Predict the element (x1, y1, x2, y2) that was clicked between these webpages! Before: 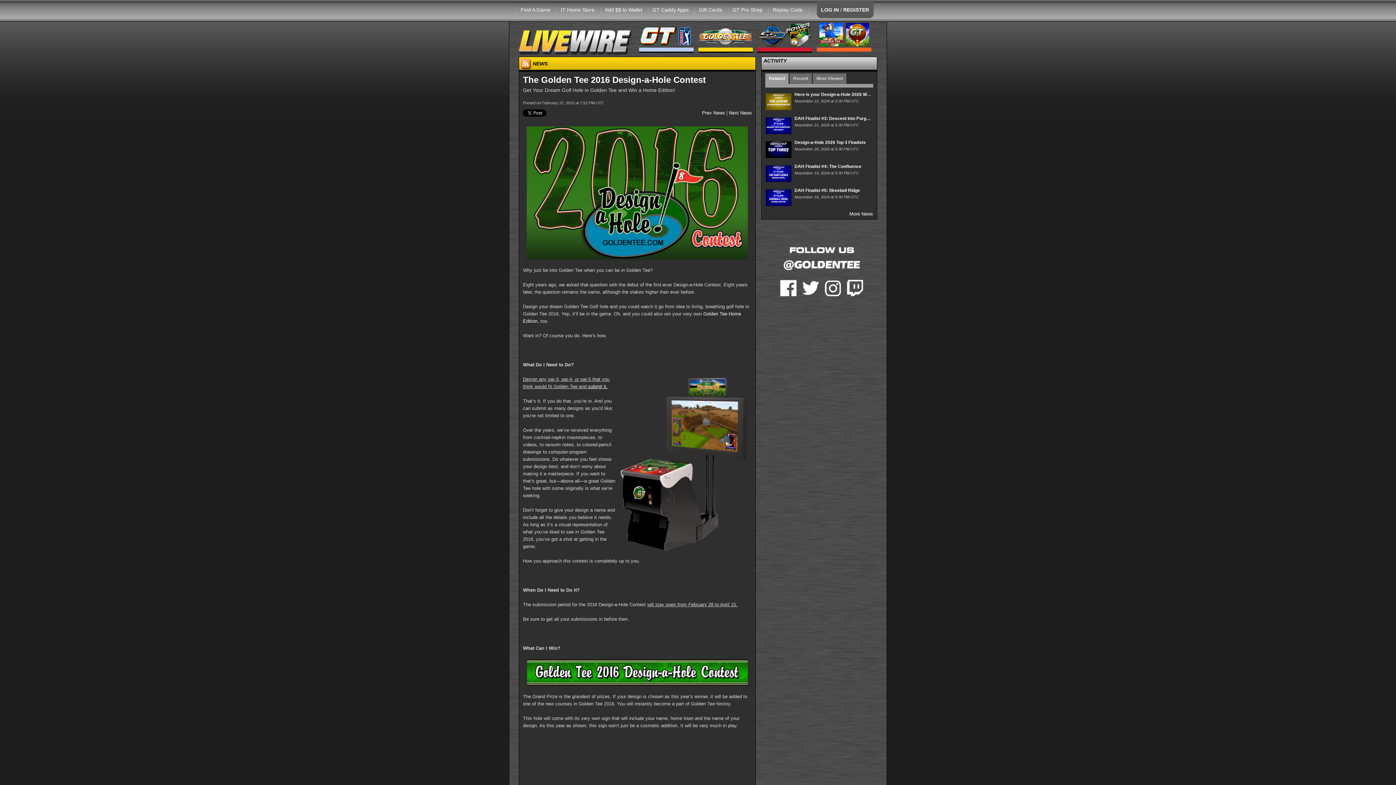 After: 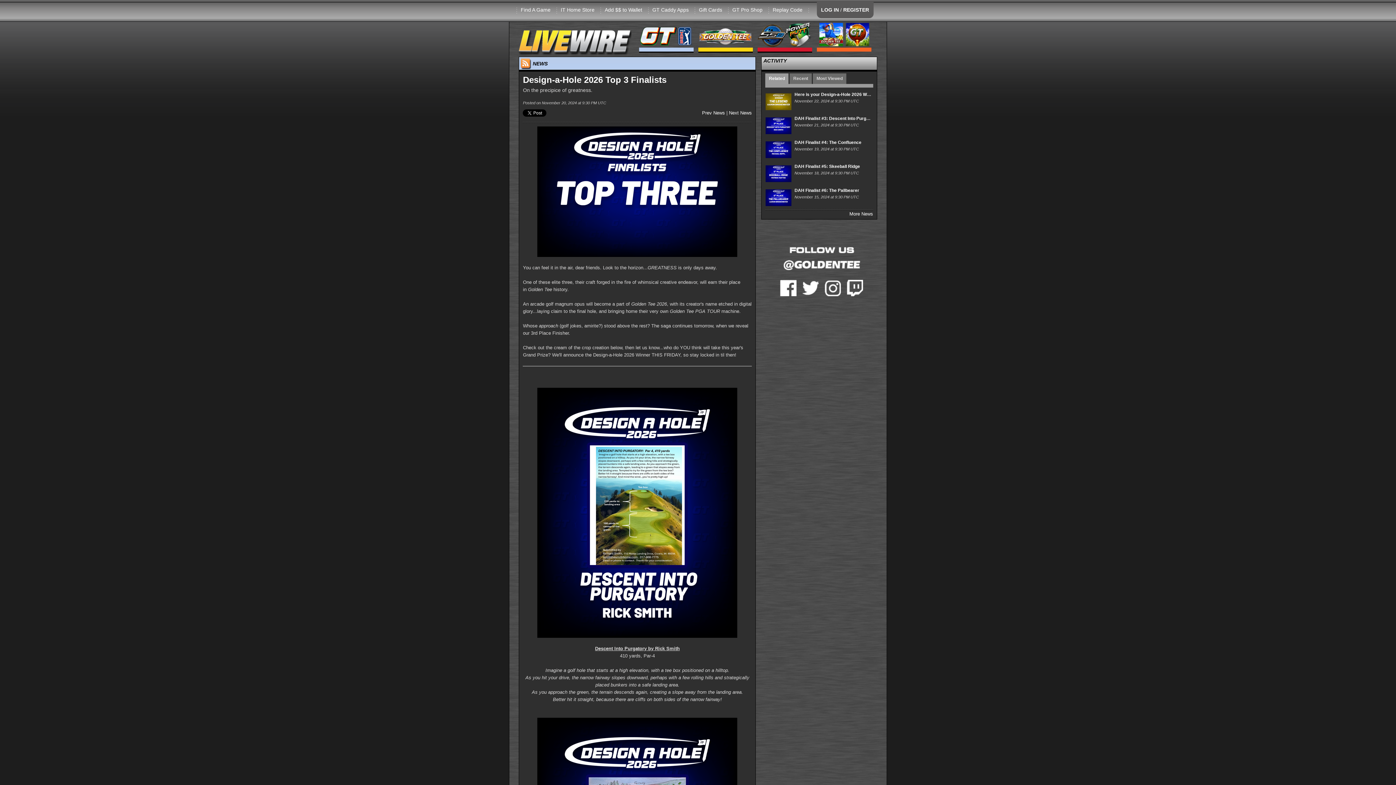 Action: bbox: (765, 146, 791, 152)